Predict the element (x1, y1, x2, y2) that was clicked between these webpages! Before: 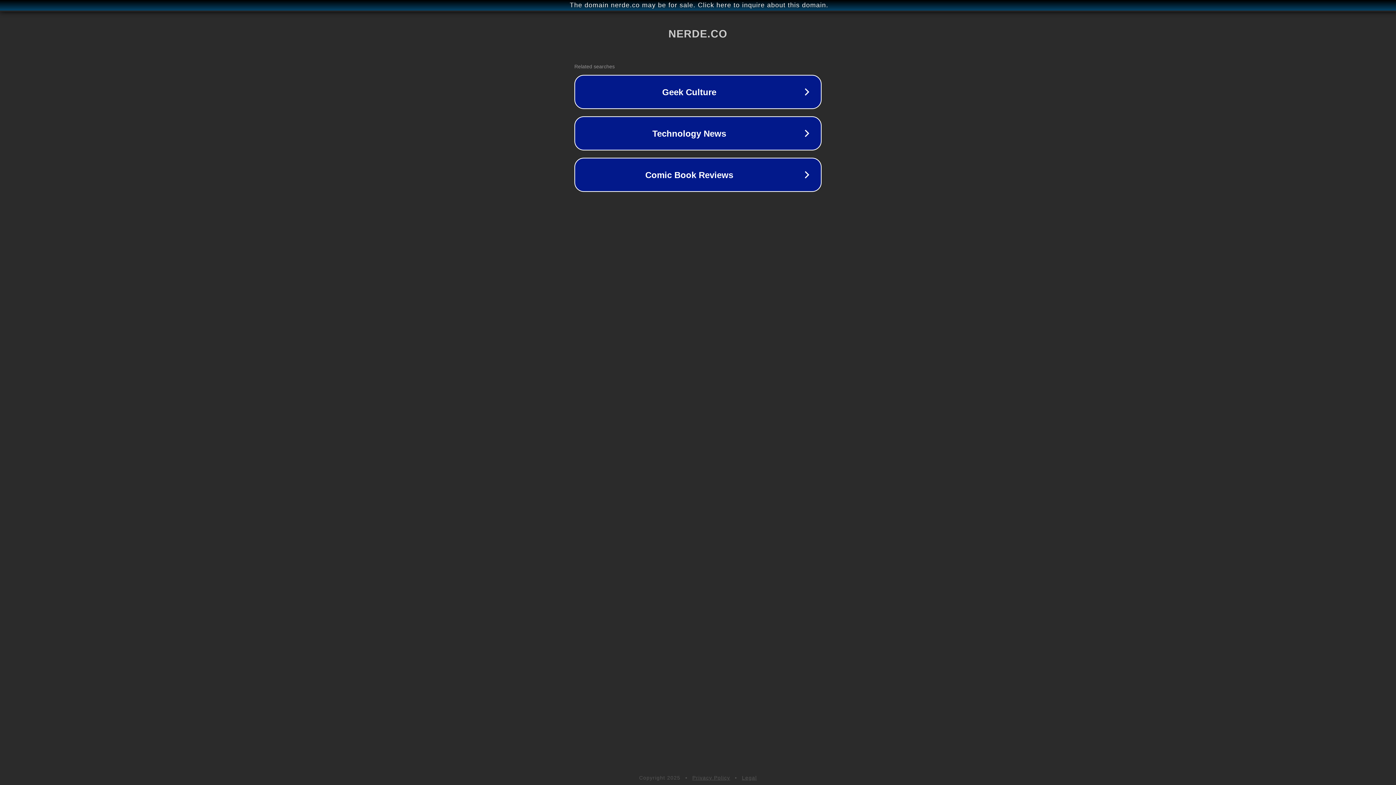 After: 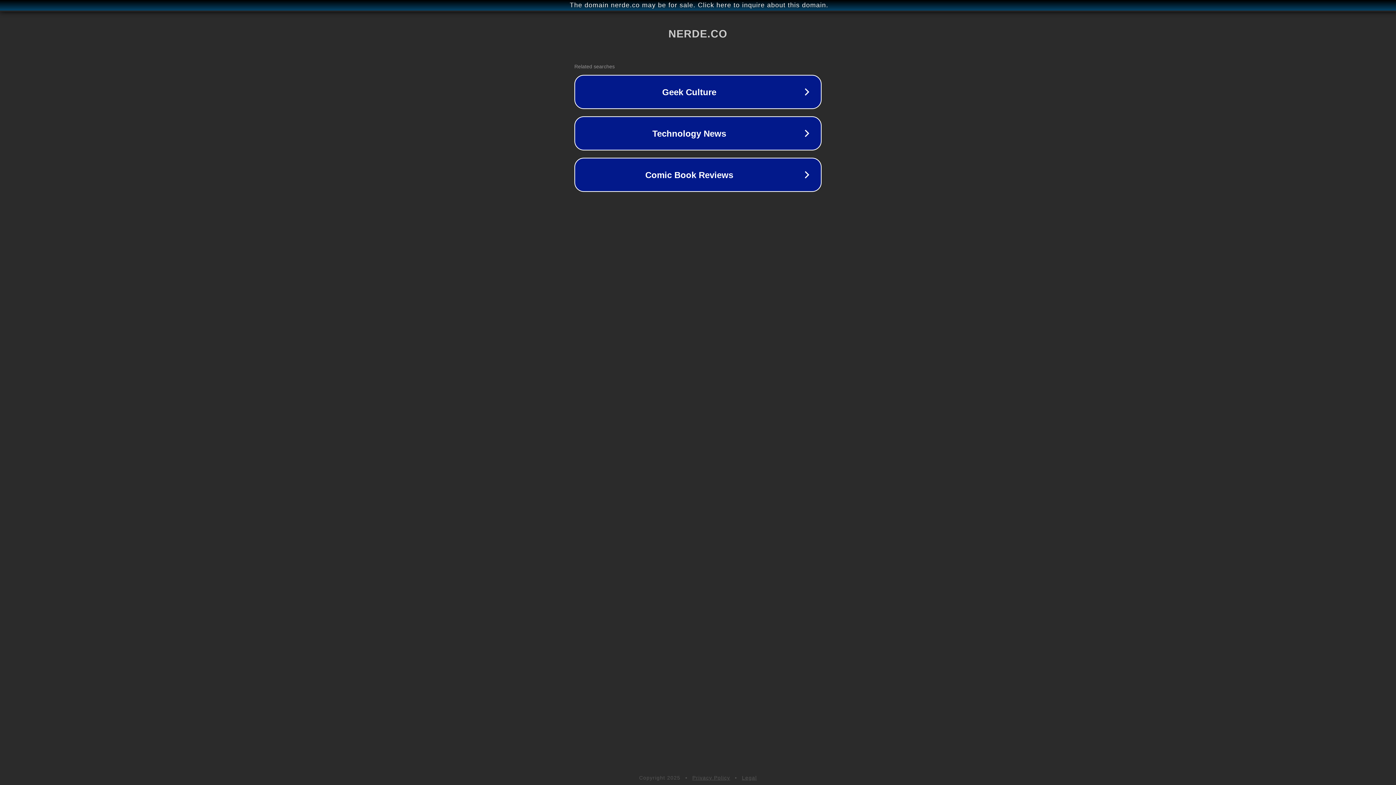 Action: label: Legal bbox: (742, 775, 757, 781)